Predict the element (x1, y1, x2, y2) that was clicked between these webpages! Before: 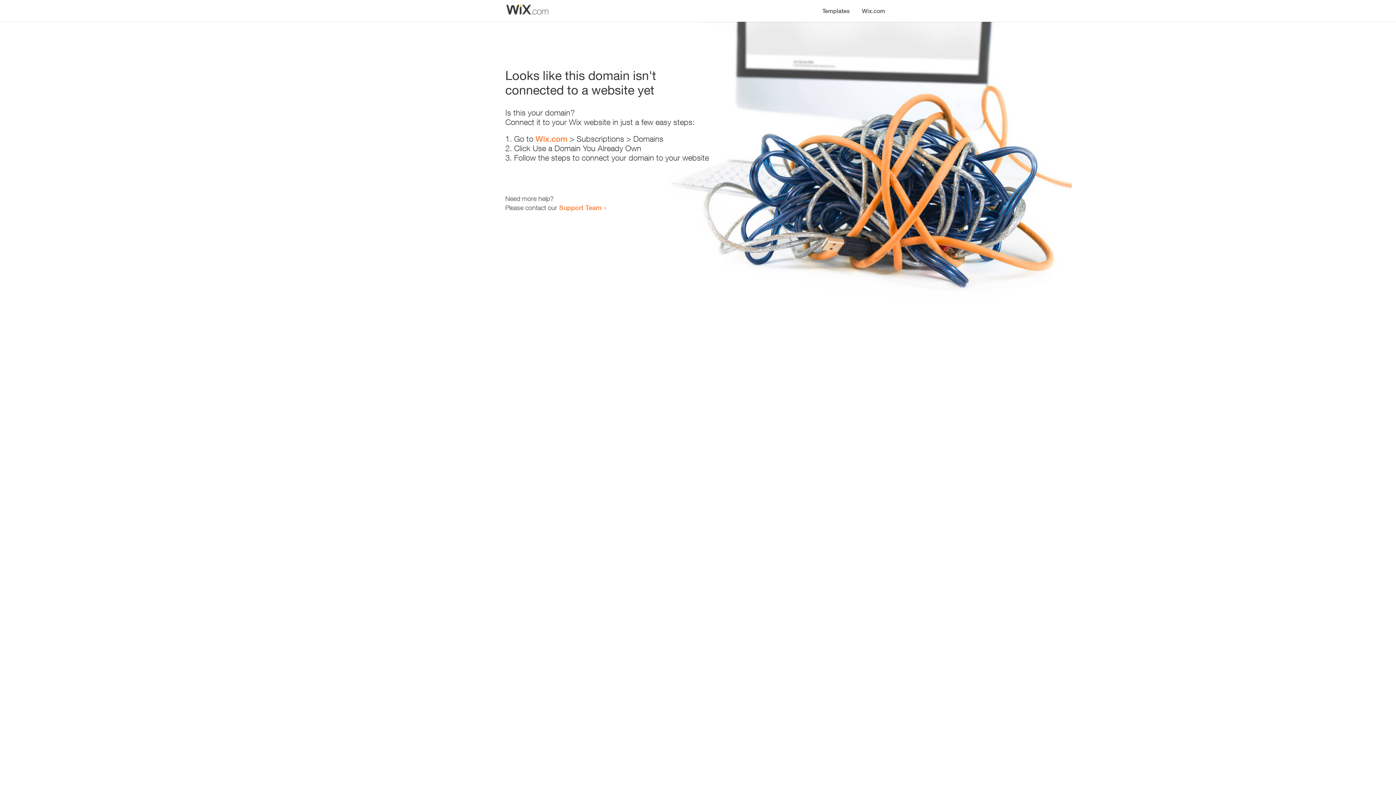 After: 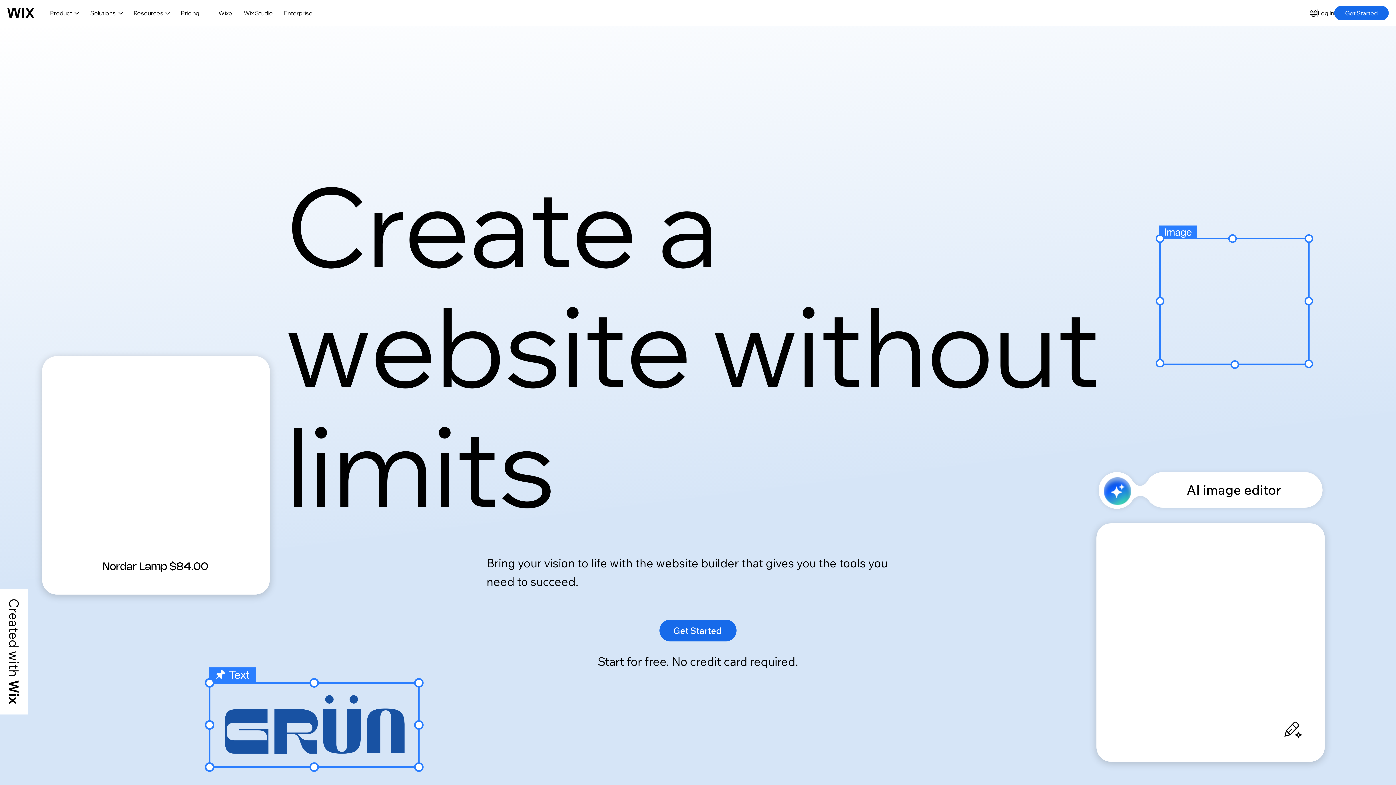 Action: bbox: (856, 0, 890, 14) label: Wix.com